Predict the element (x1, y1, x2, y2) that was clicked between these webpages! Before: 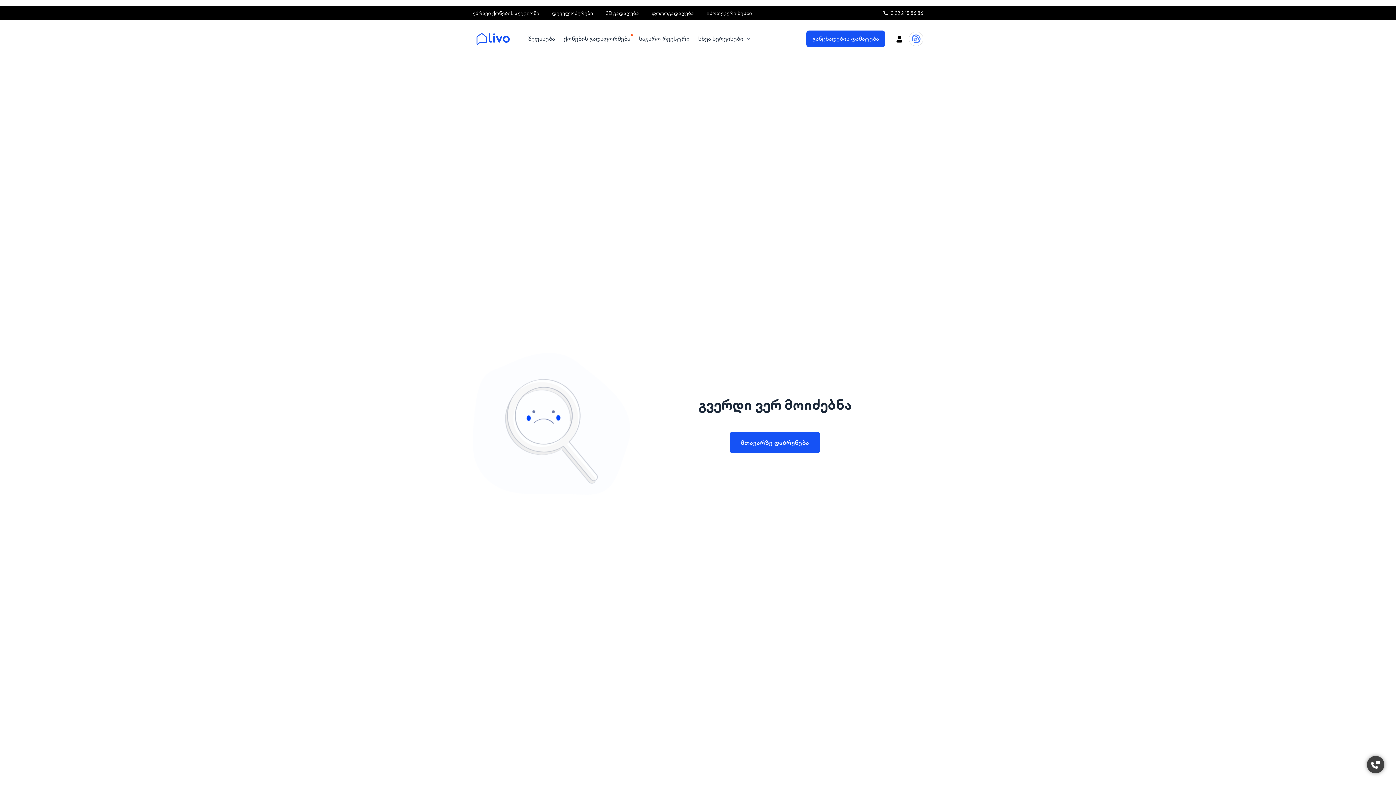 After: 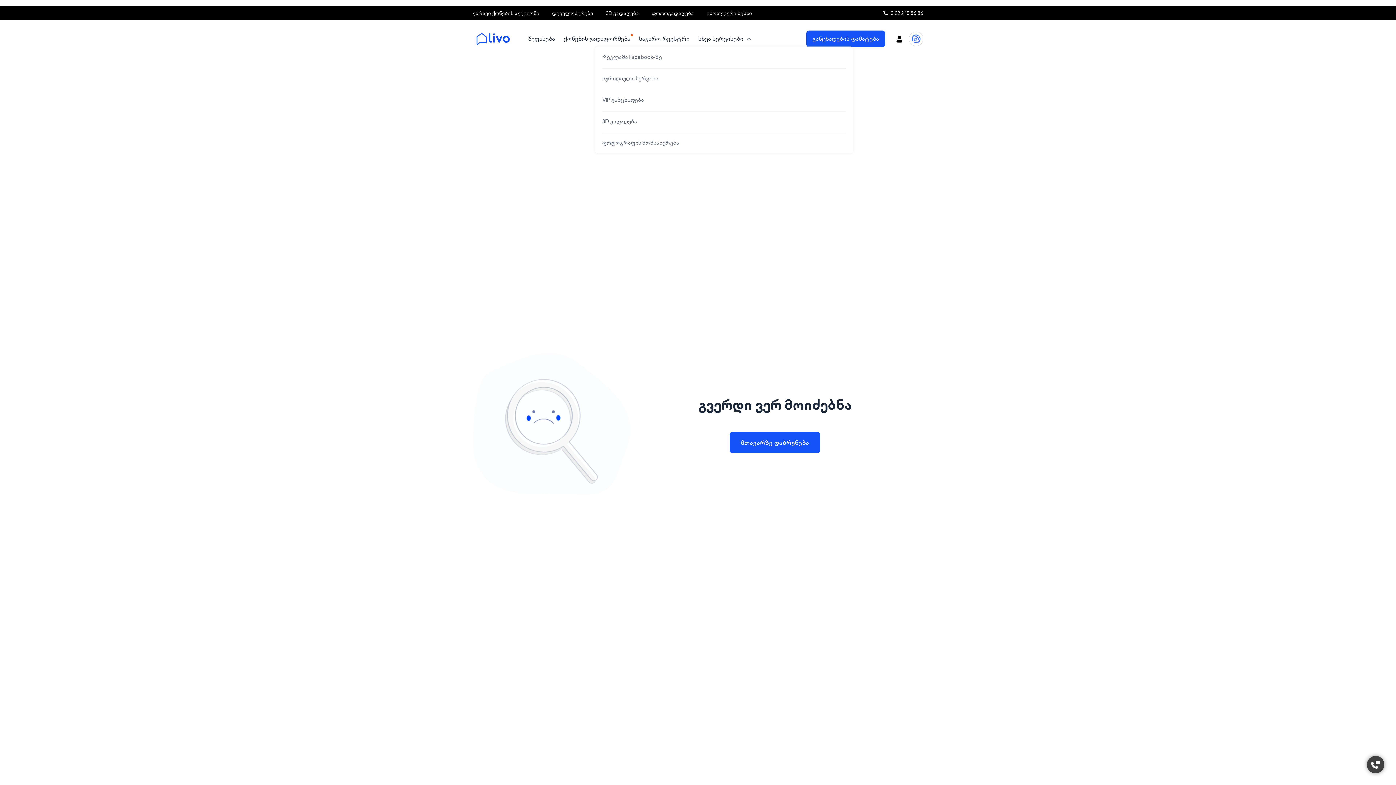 Action: bbox: (698, 34, 750, 42) label: სხვა სერვისები